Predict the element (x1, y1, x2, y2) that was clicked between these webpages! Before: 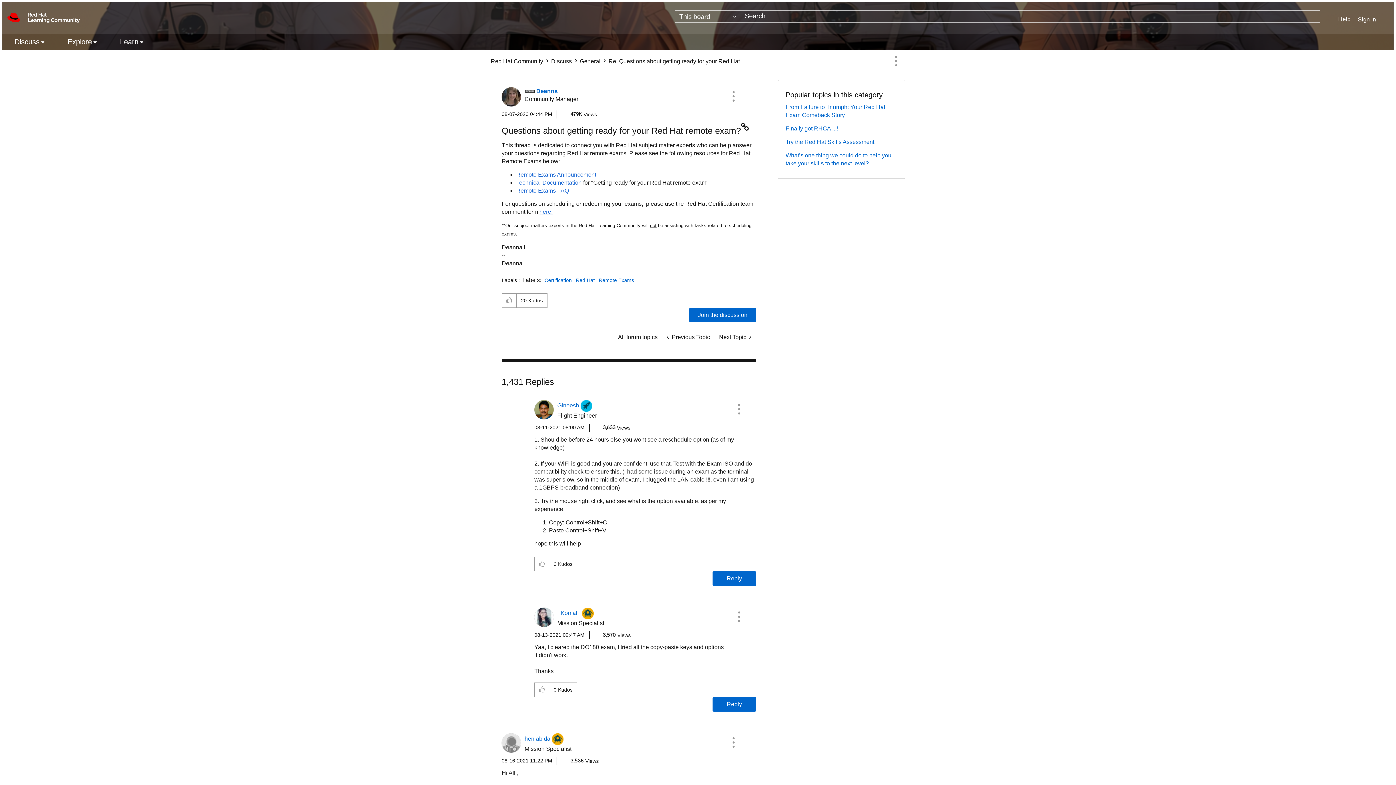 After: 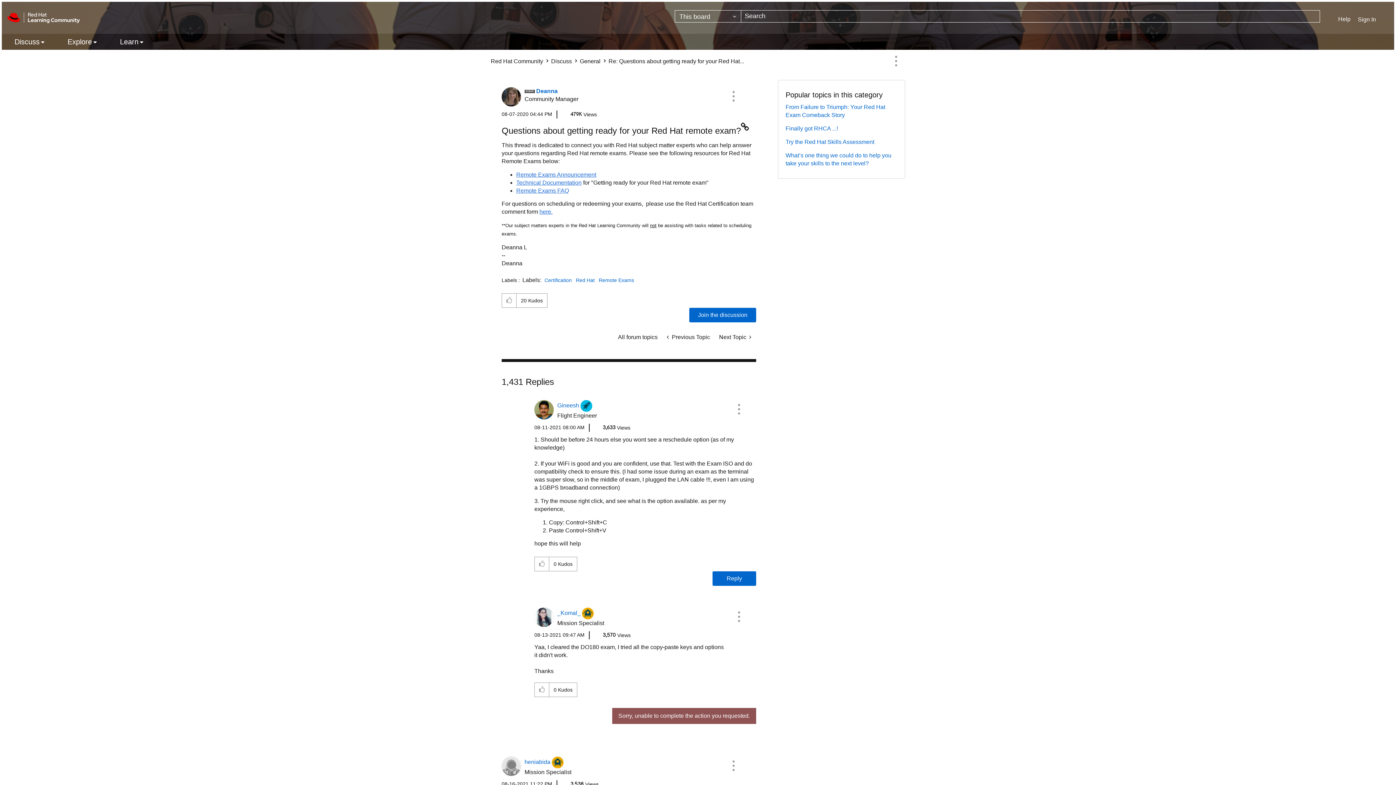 Action: label: Reply to comment bbox: (712, 697, 756, 711)